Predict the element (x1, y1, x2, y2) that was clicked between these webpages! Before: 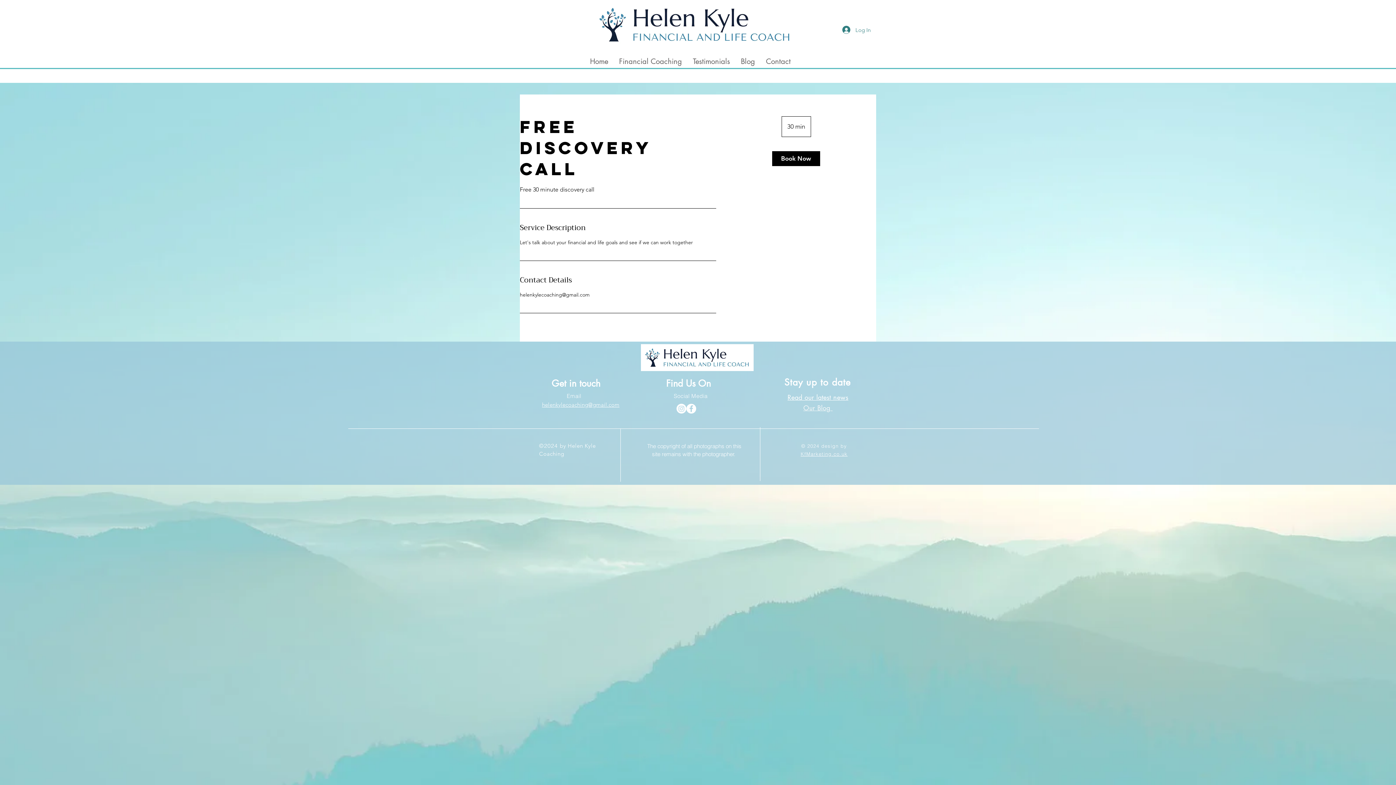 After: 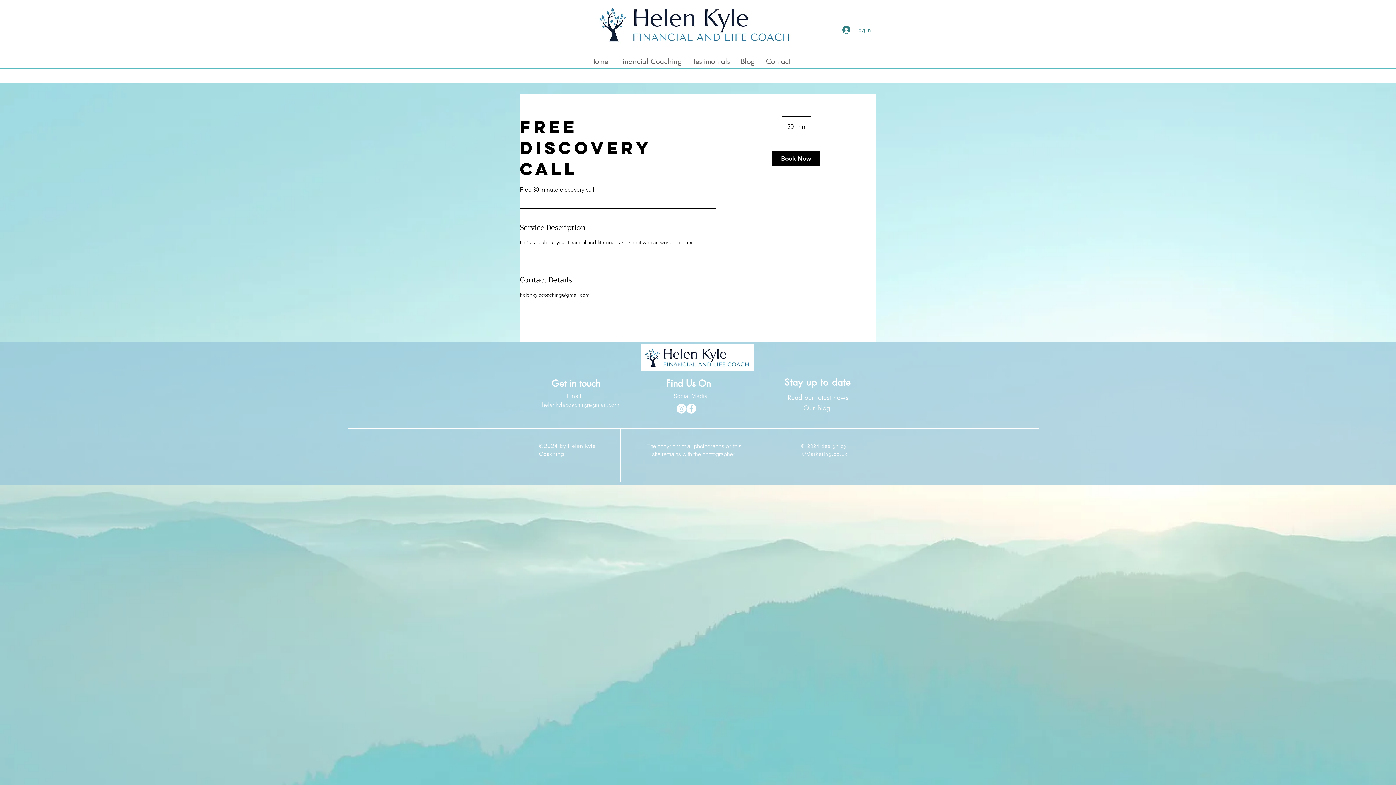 Action: label: Facebook bbox: (686, 404, 696, 413)